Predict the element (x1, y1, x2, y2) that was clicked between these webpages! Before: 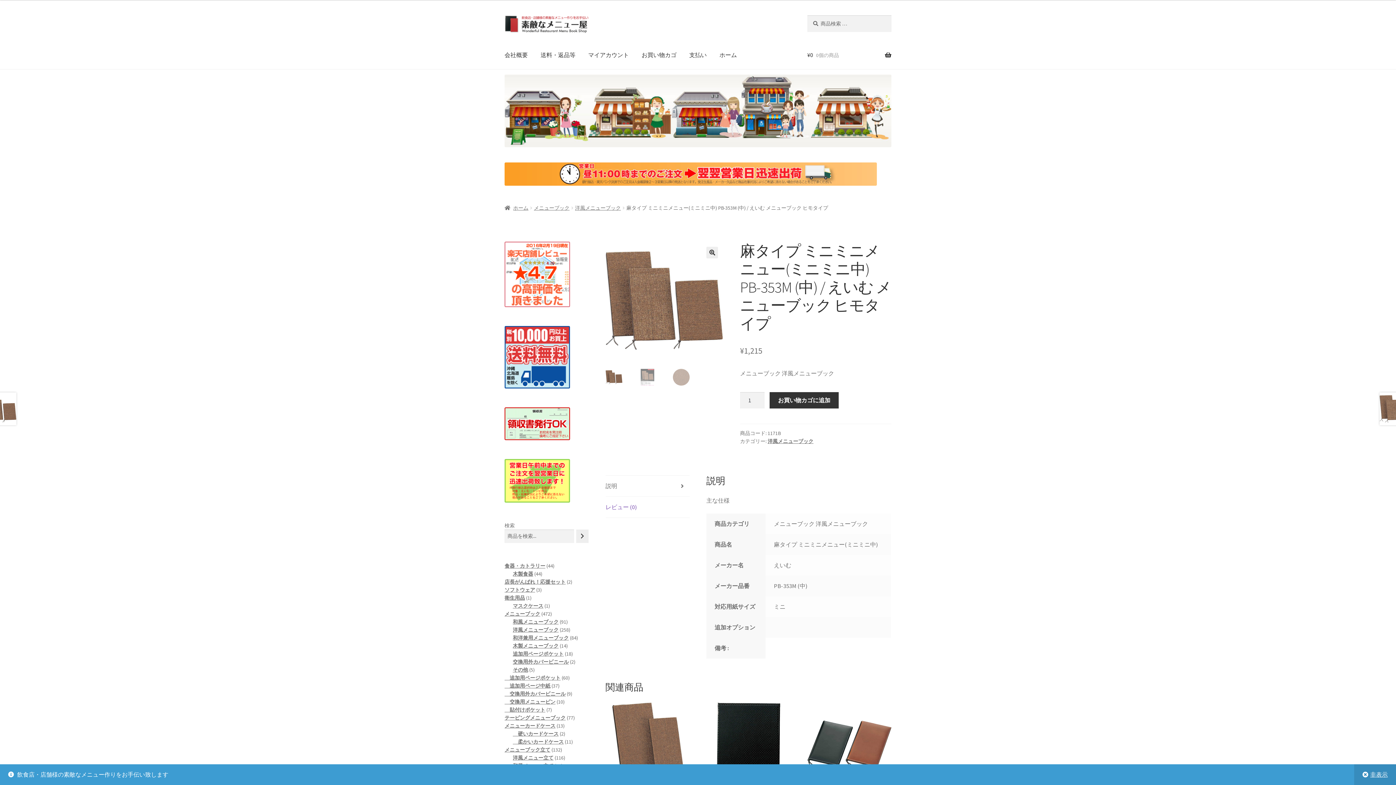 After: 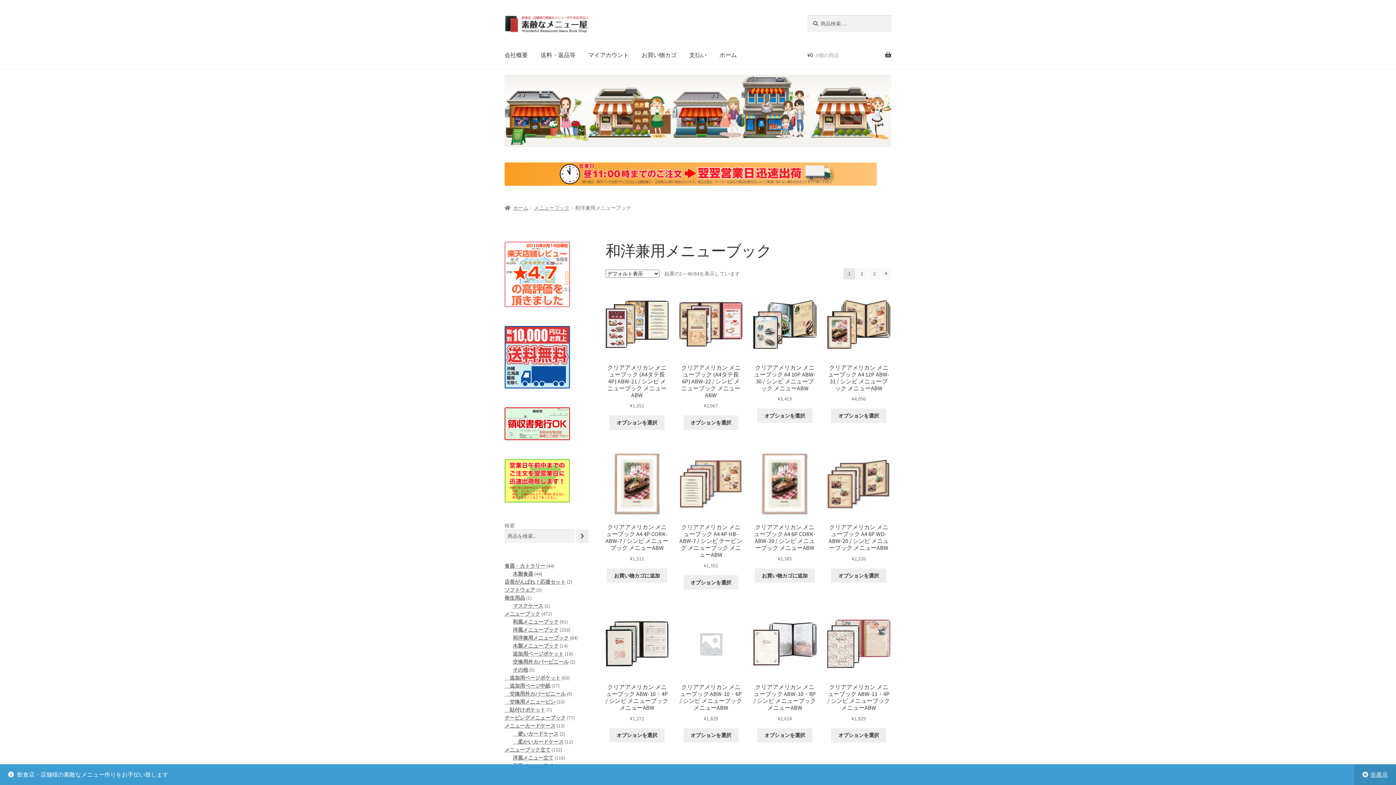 Action: bbox: (512, 634, 568, 641) label: 和洋兼用メニューブック